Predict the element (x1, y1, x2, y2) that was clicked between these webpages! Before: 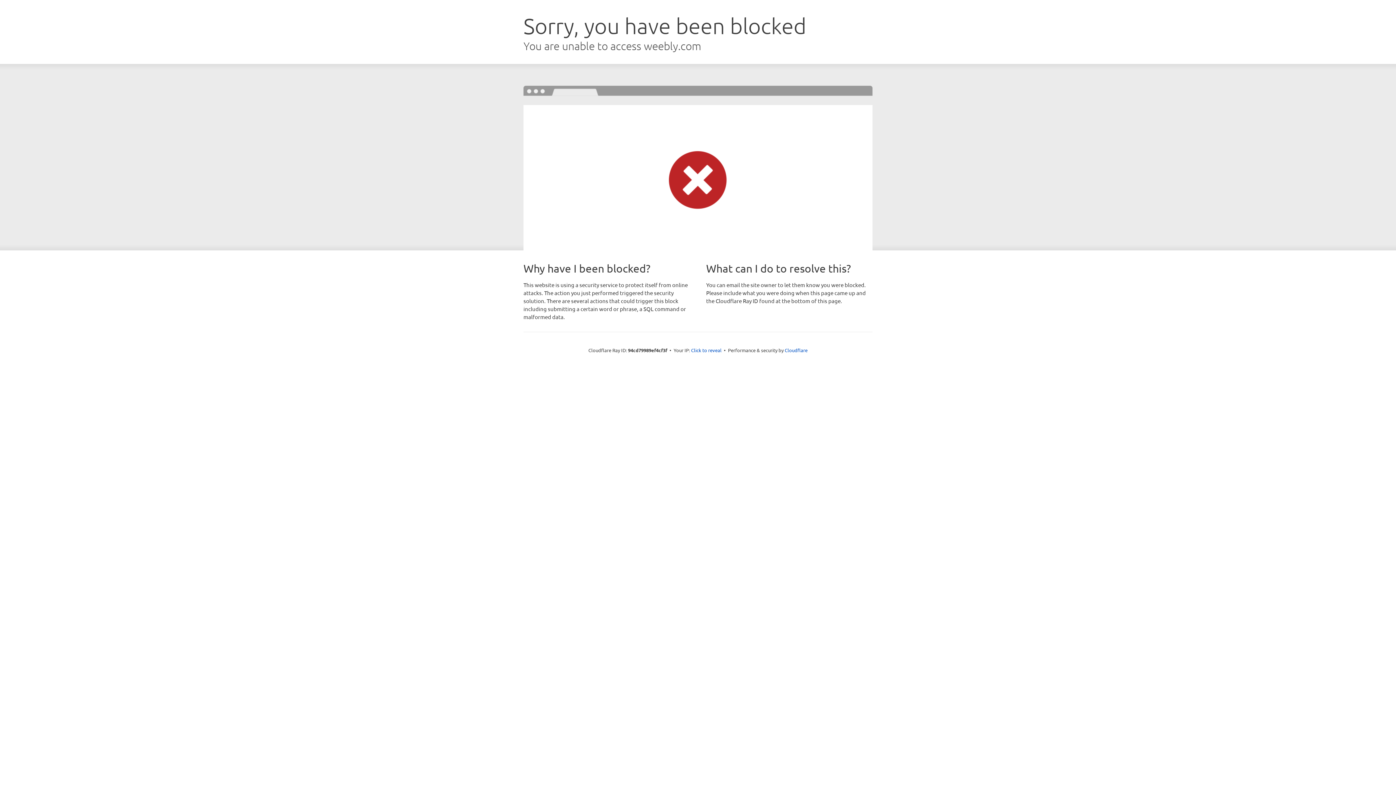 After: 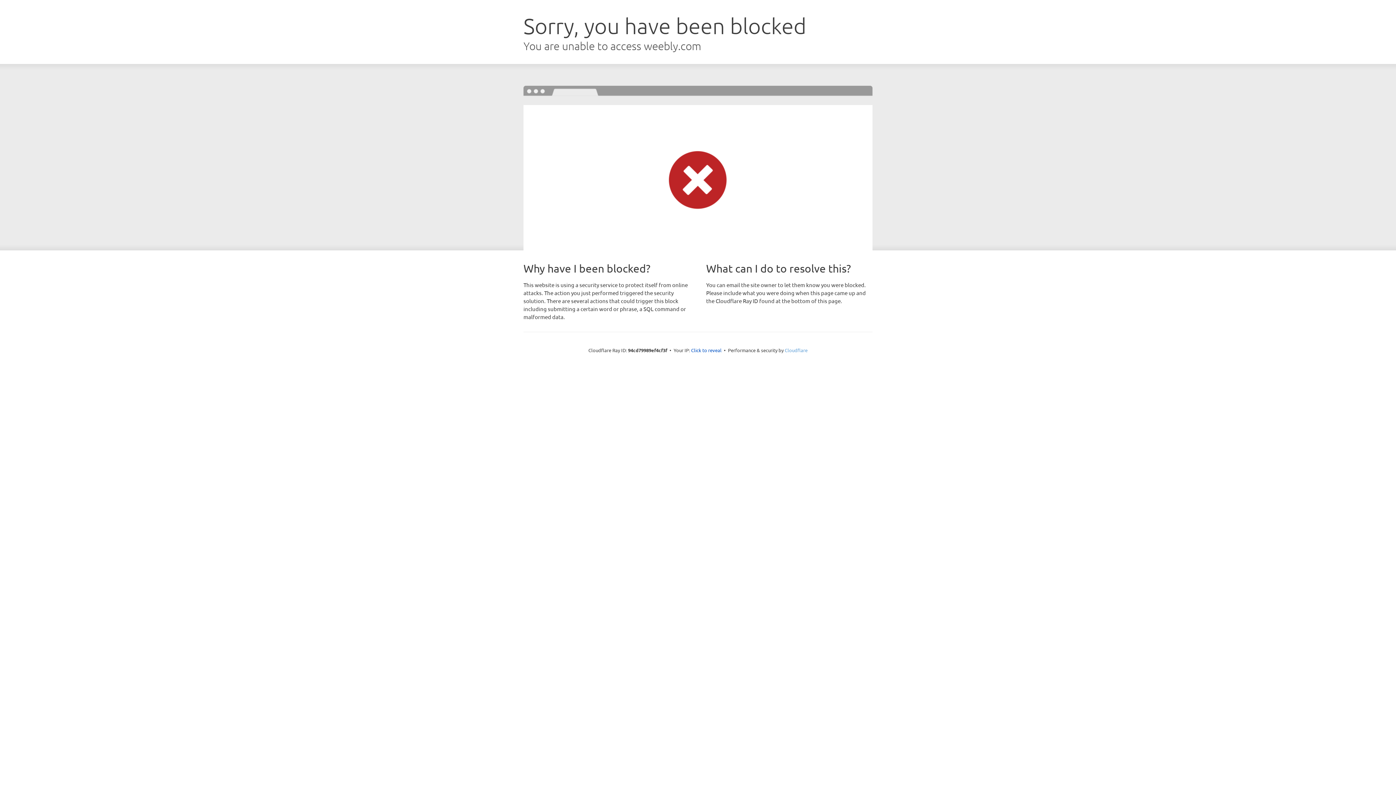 Action: label: Cloudflare bbox: (784, 347, 807, 353)